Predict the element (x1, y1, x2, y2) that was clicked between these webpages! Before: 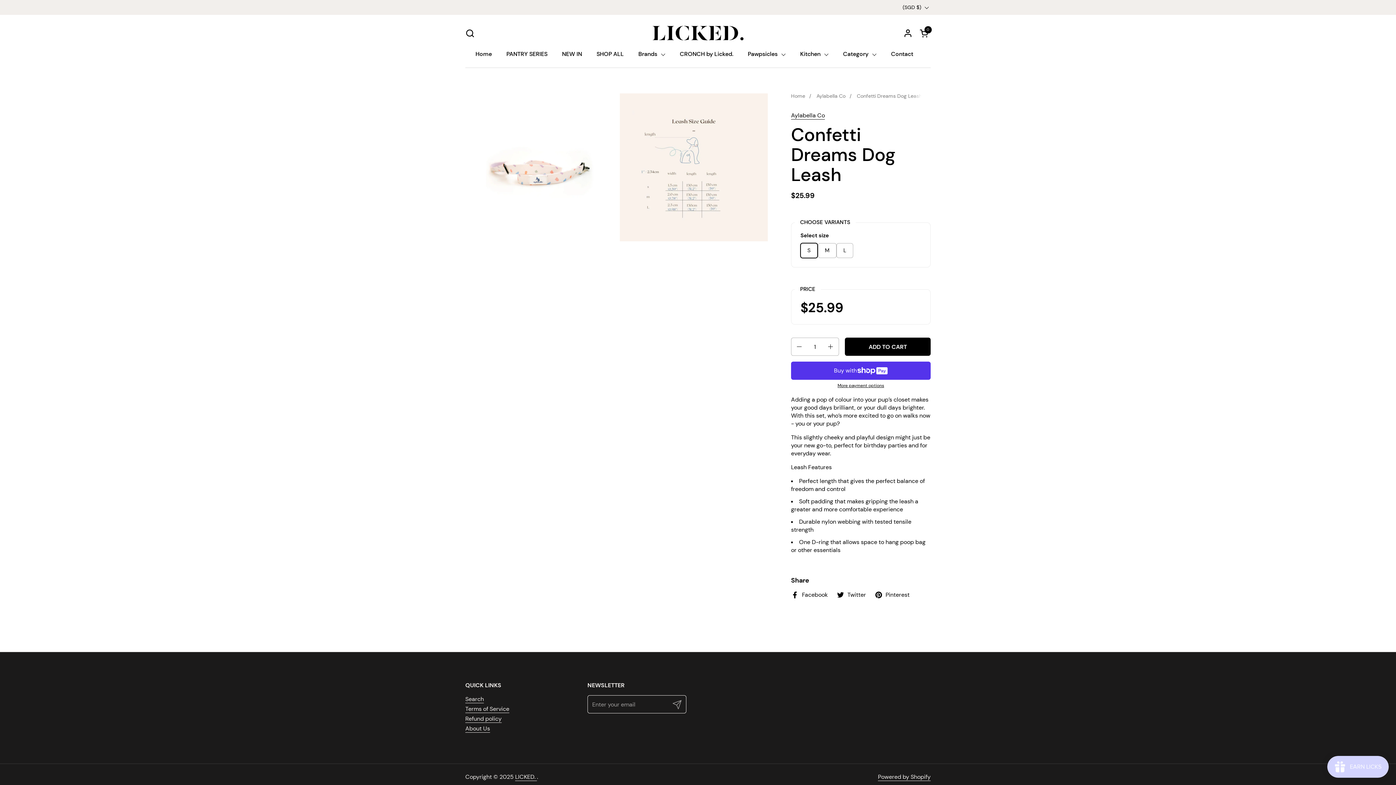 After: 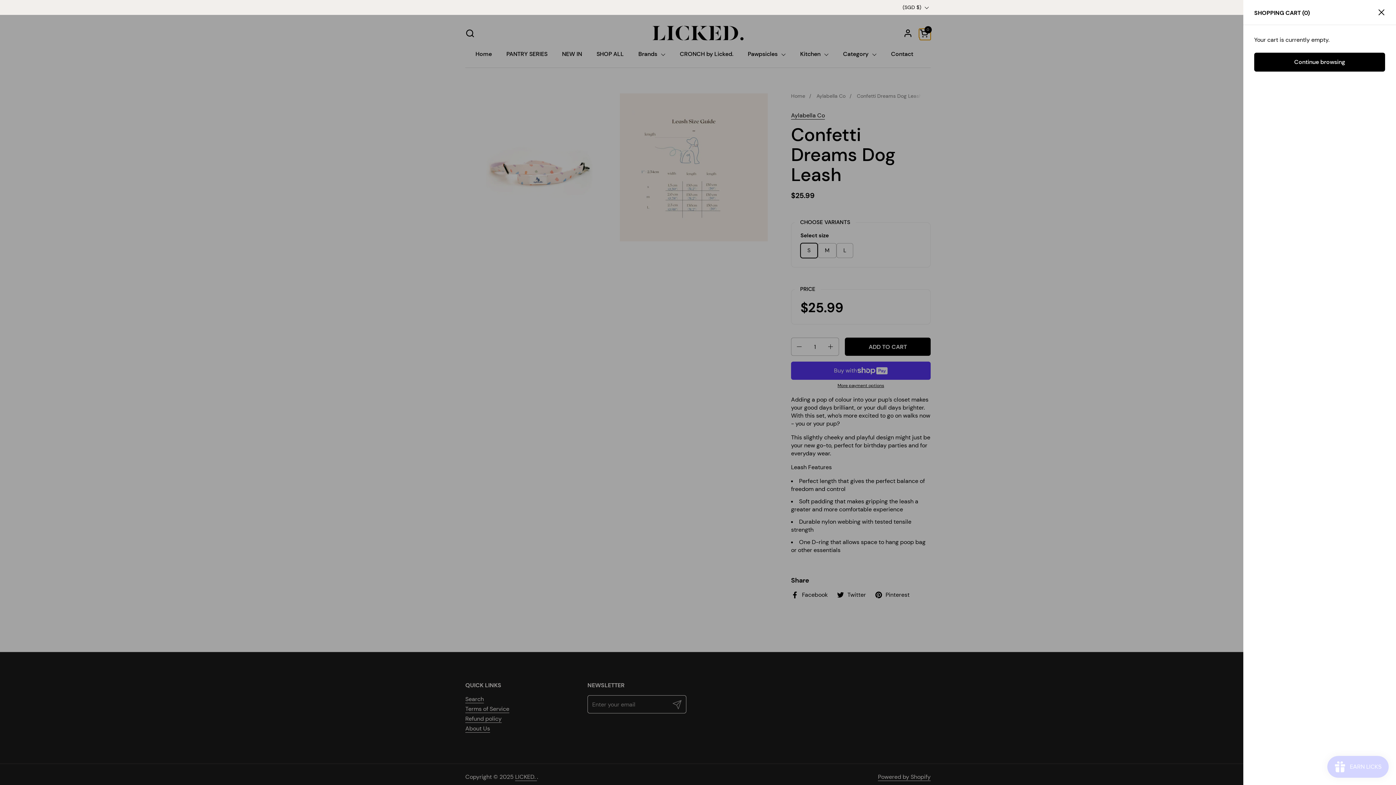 Action: bbox: (920, 28, 930, 37) label: Open cart
Cart
0